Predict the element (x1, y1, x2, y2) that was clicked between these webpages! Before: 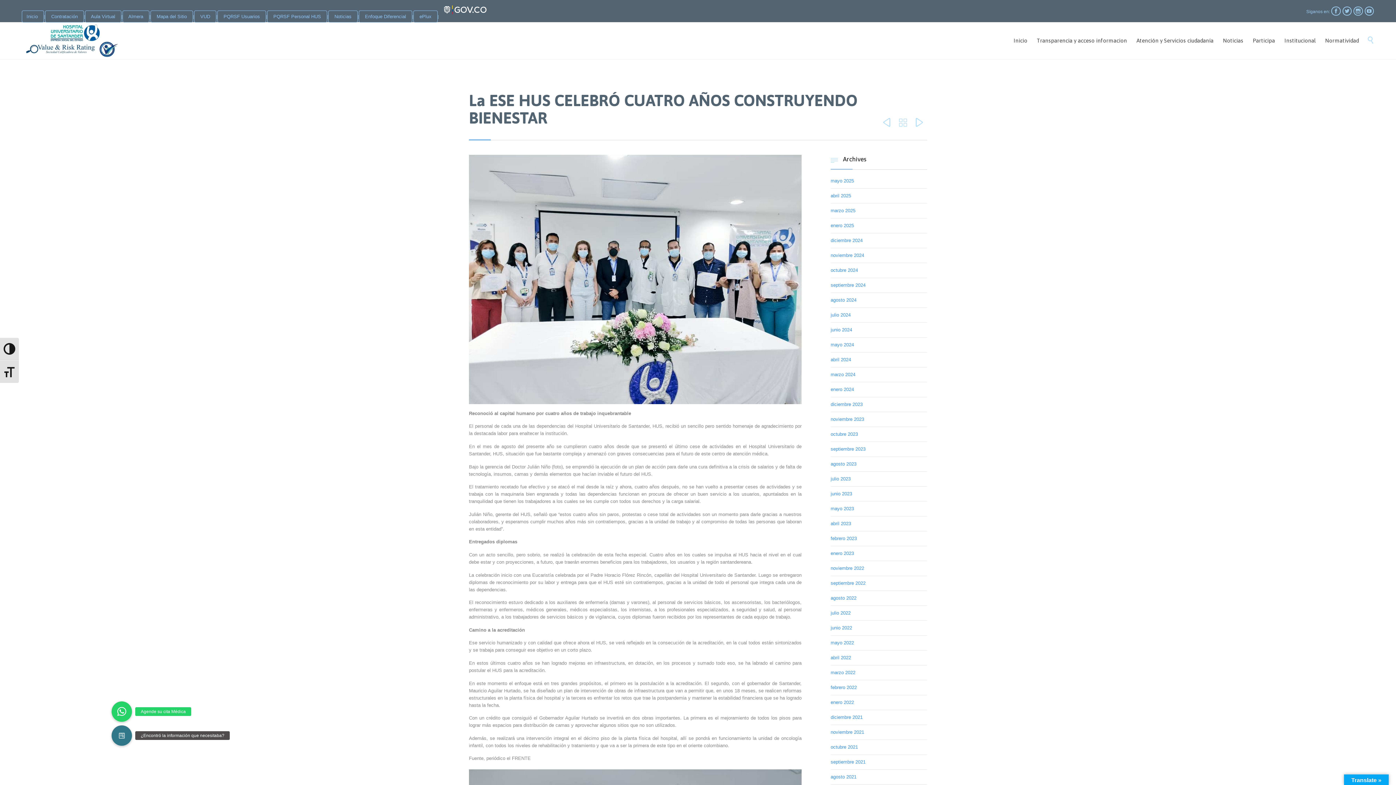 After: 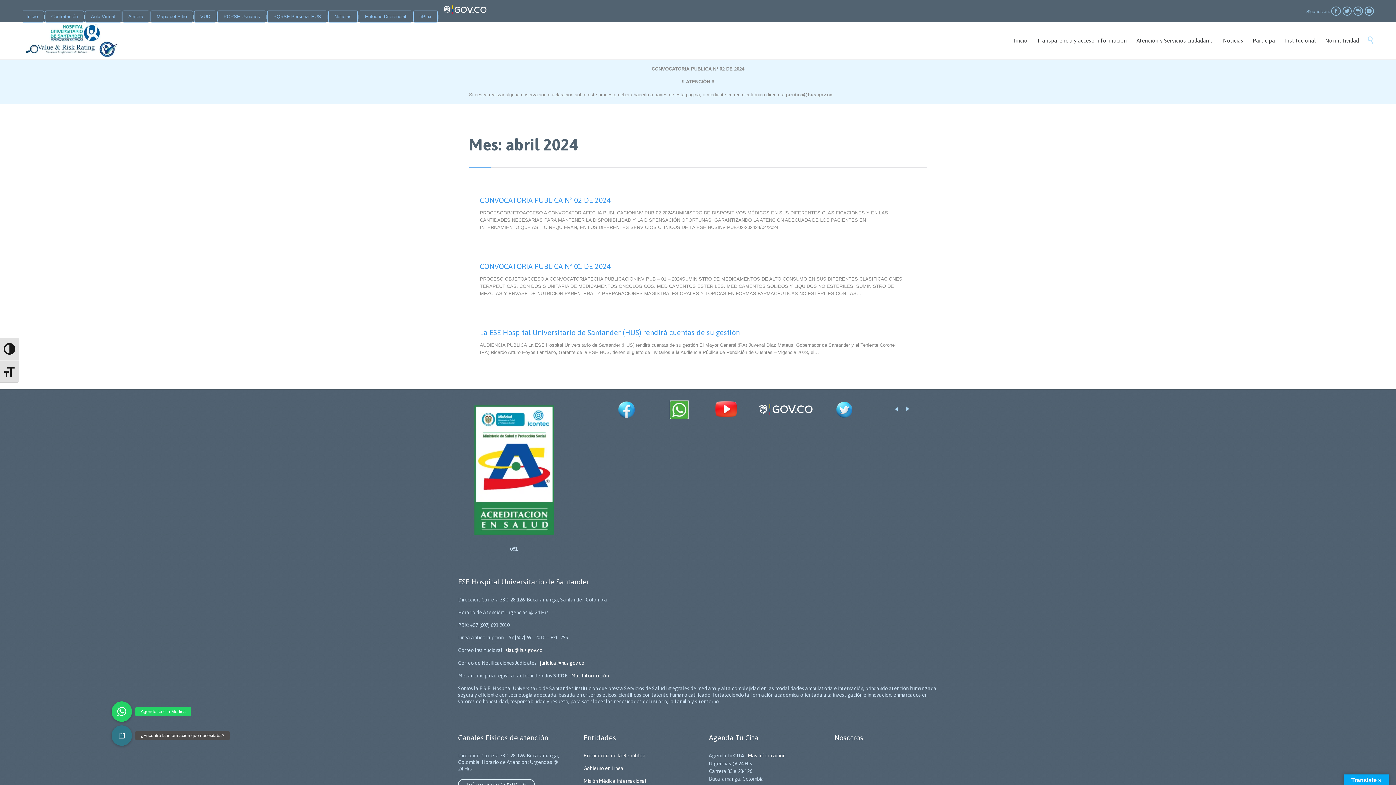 Action: bbox: (830, 357, 851, 362) label: abril 2024